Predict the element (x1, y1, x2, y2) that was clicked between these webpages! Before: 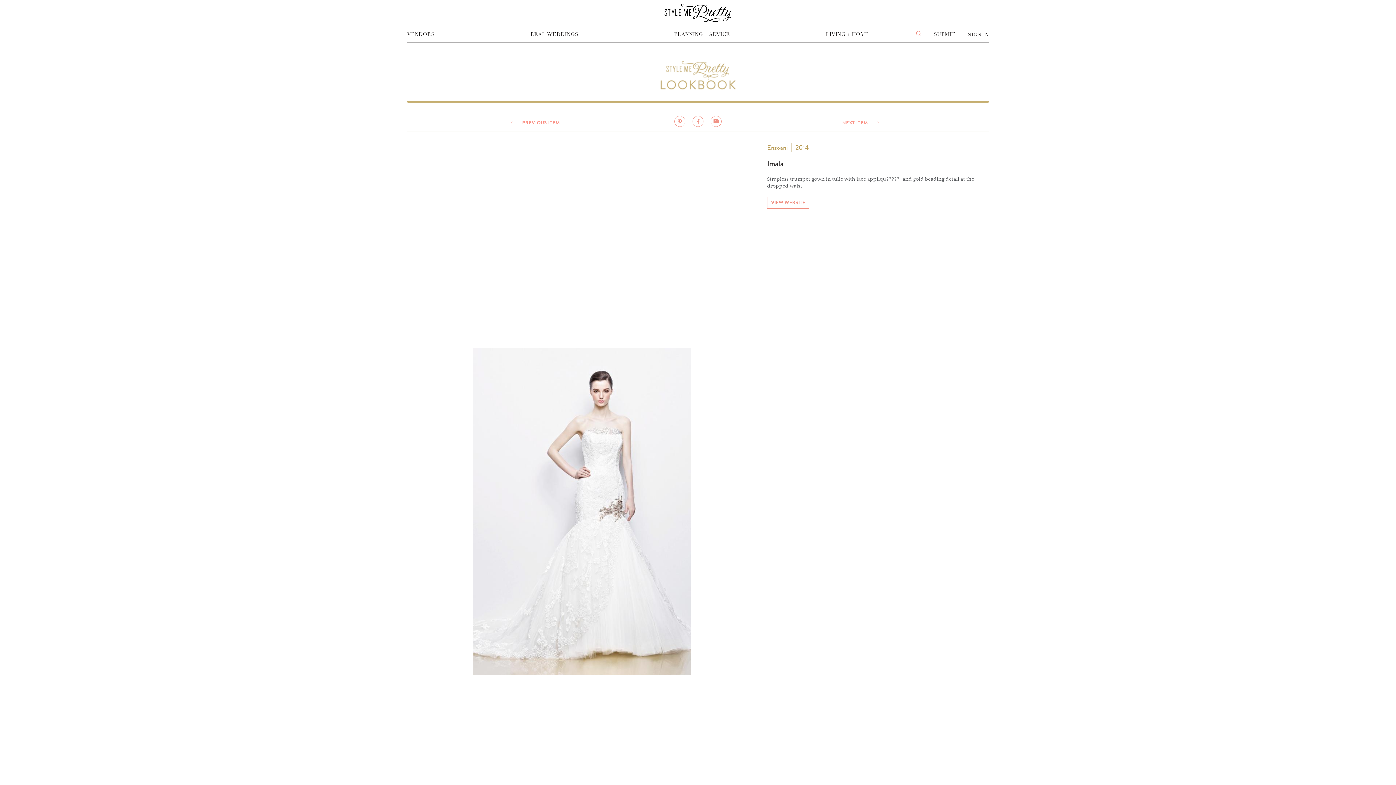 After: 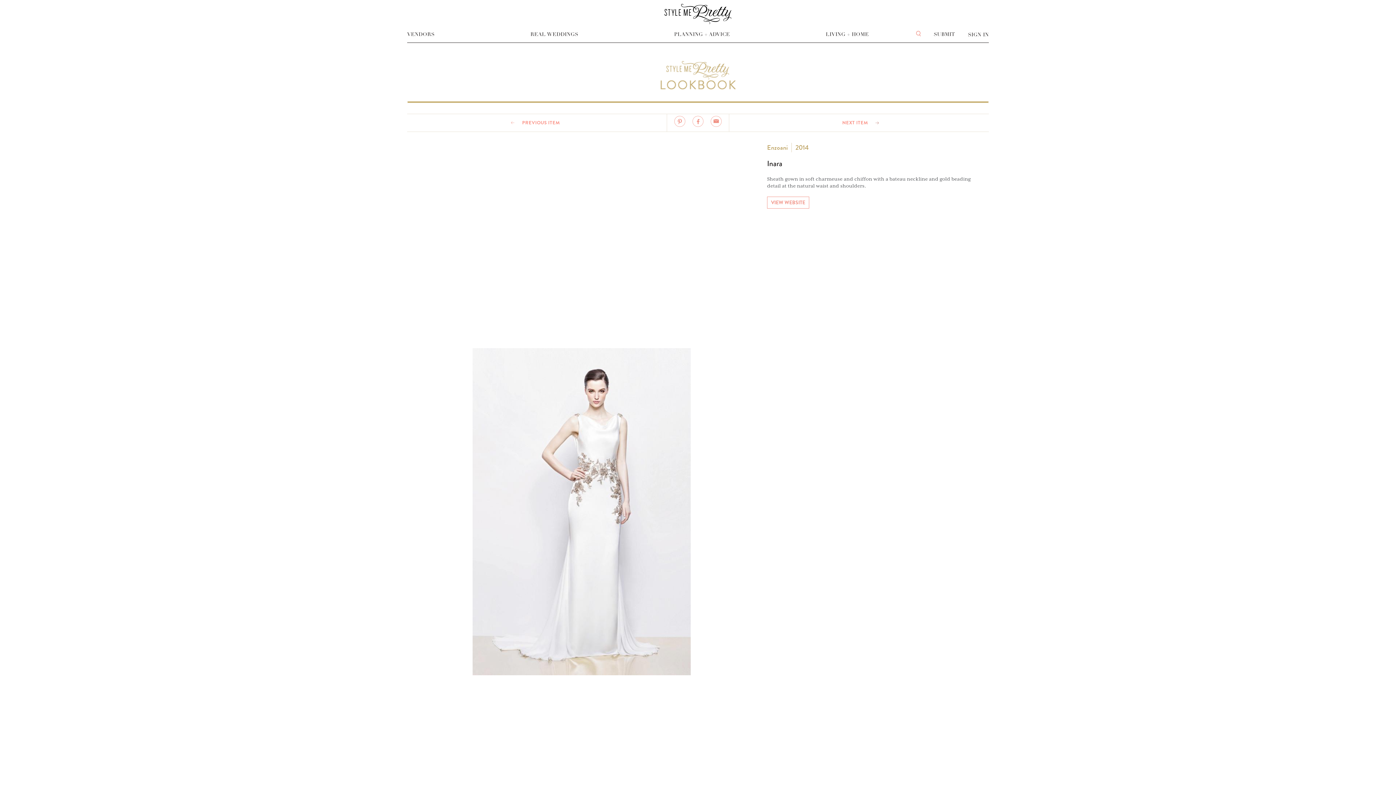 Action: bbox: (729, 114, 989, 131) label: NEXT ITEM